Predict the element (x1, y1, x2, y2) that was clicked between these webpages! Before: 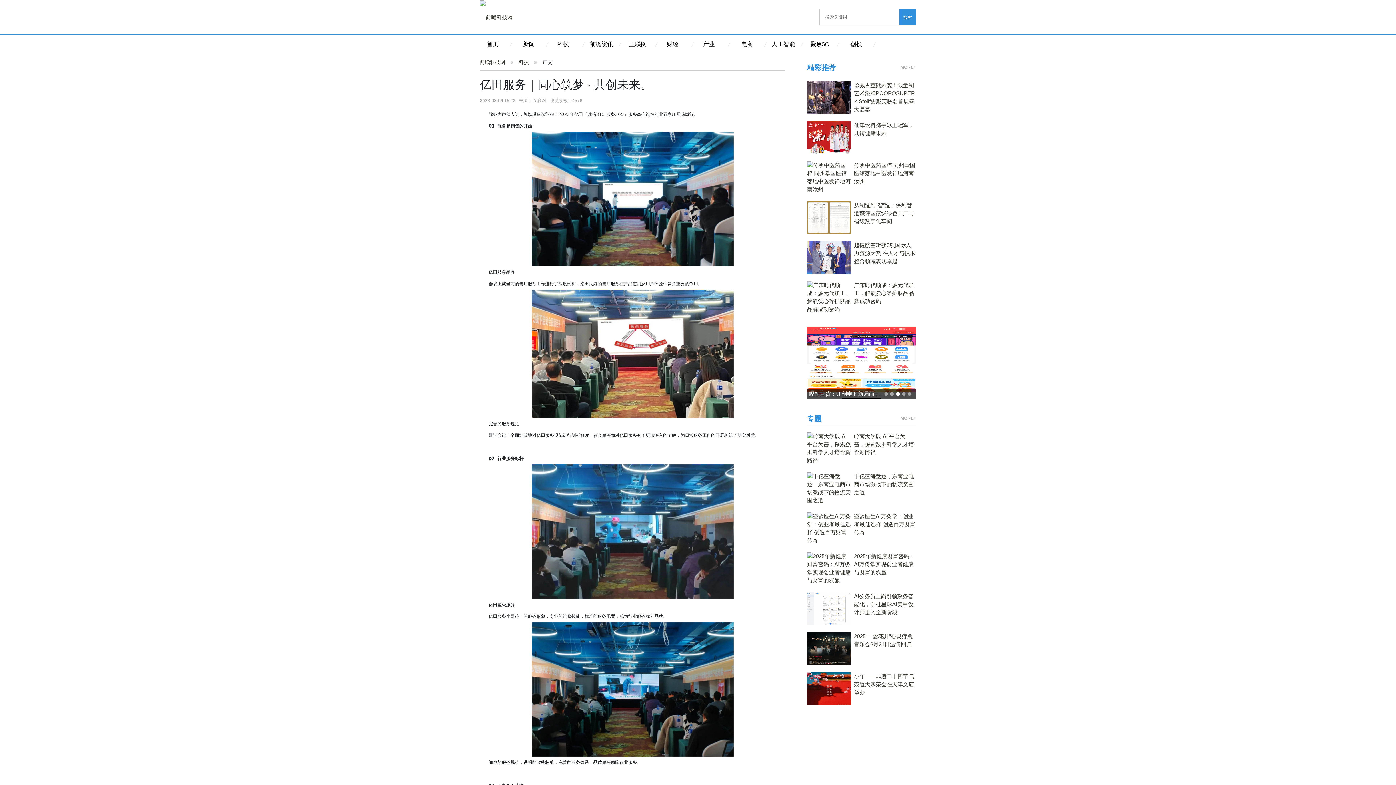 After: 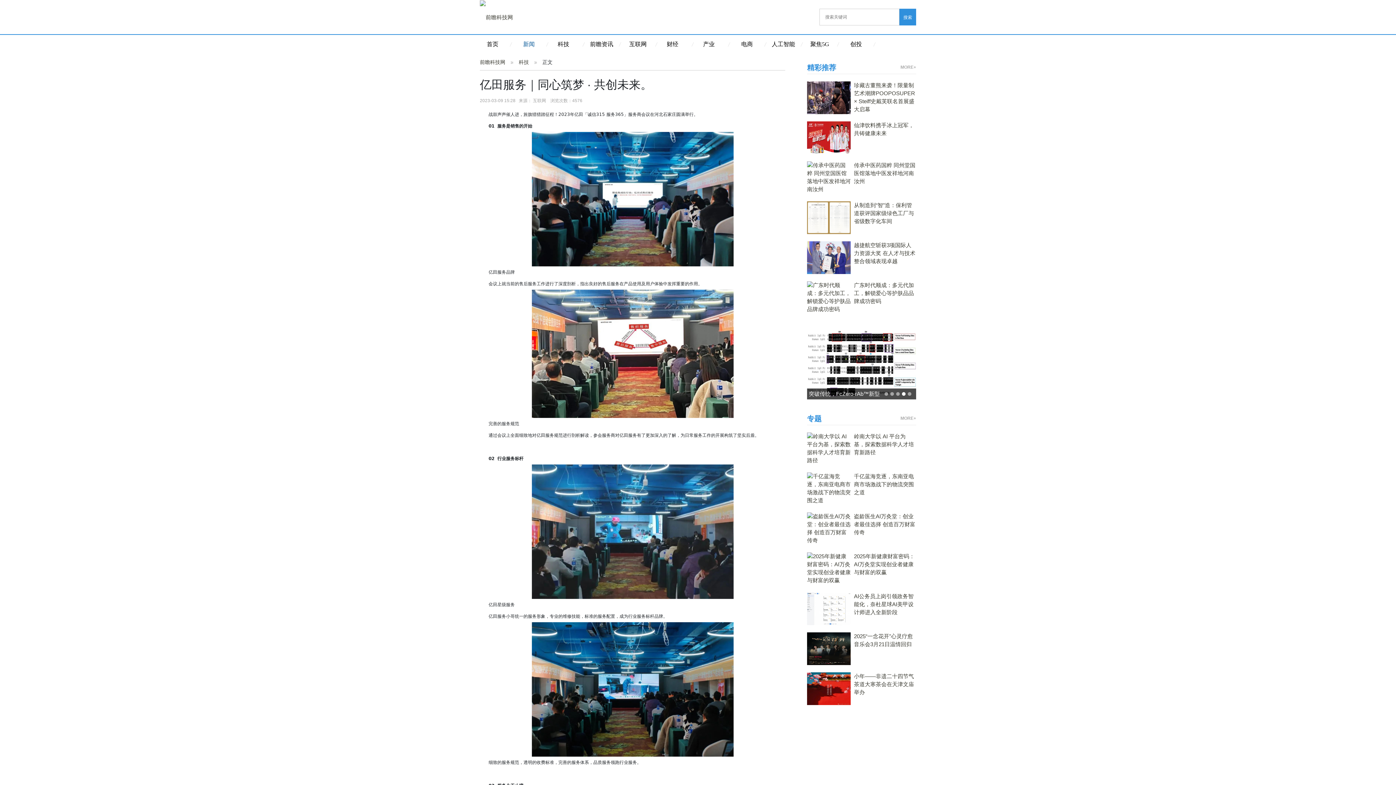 Action: label: 新闻 bbox: (523, 41, 534, 47)